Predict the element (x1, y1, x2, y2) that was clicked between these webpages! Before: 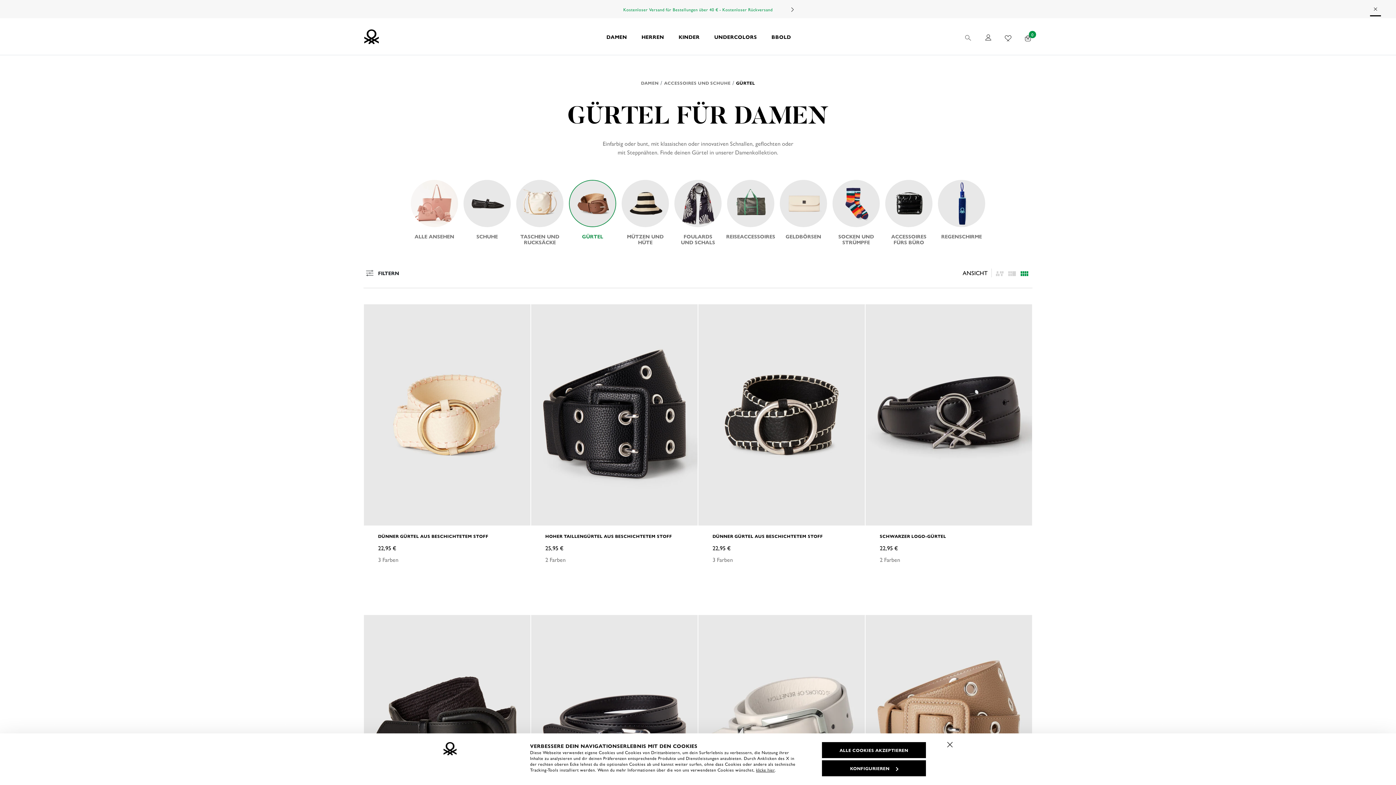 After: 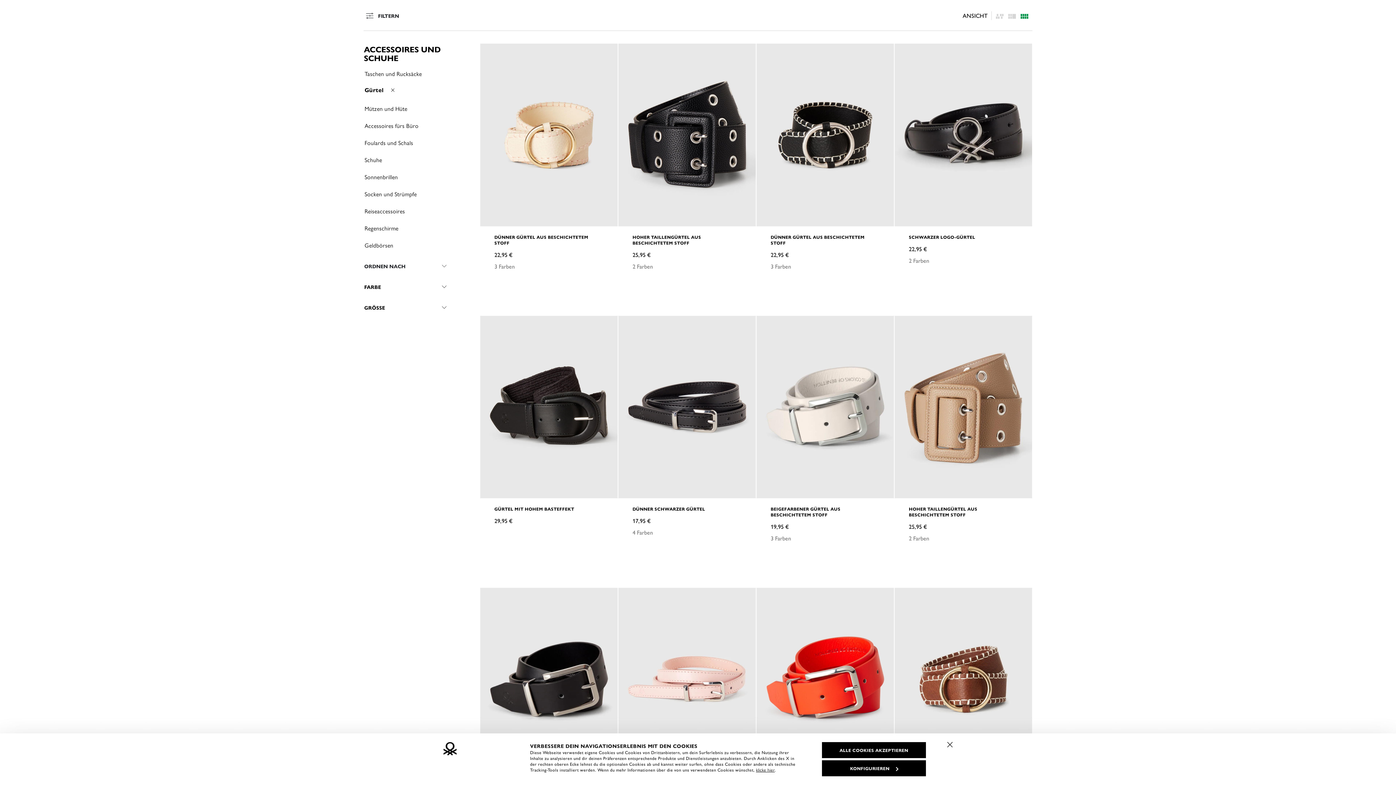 Action: bbox: (363, 266, 399, 279) label: FILTERN